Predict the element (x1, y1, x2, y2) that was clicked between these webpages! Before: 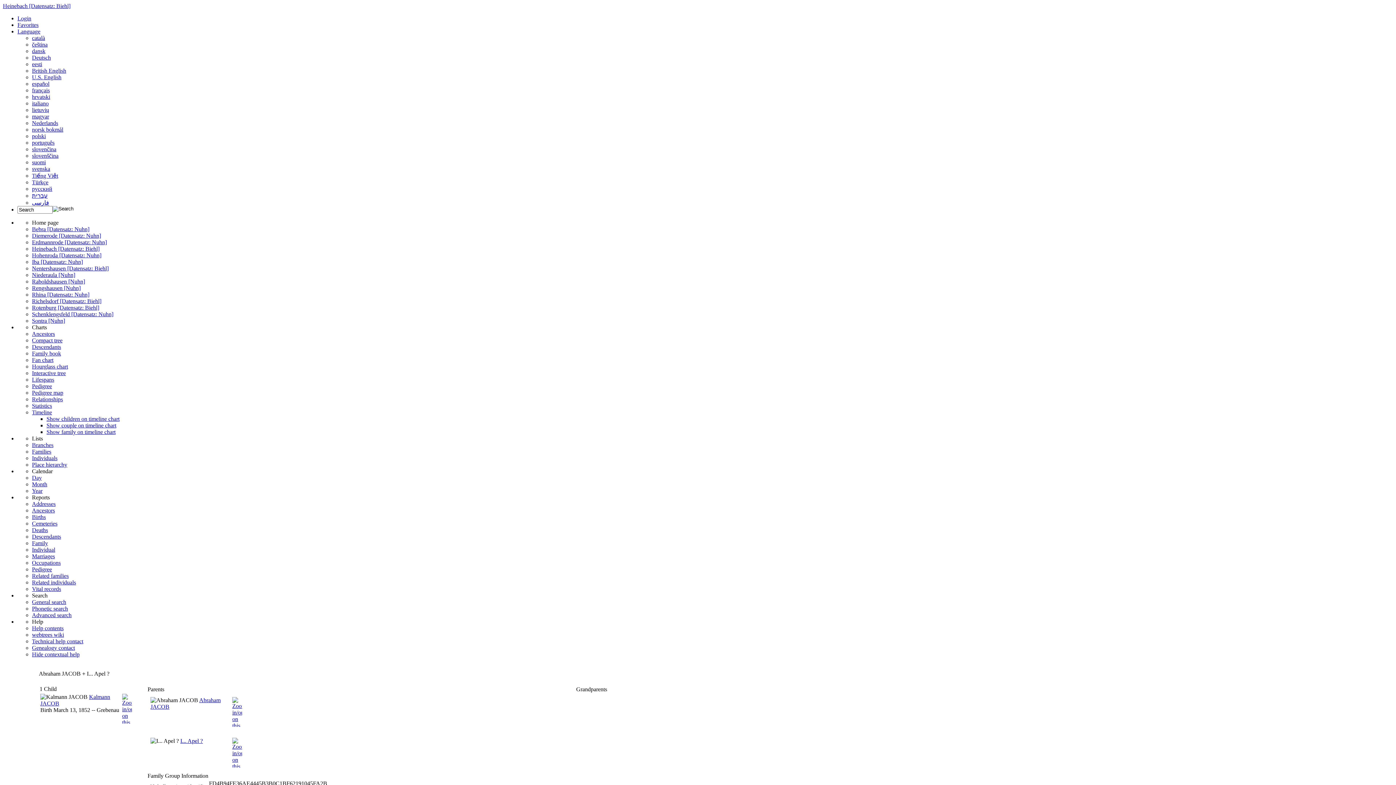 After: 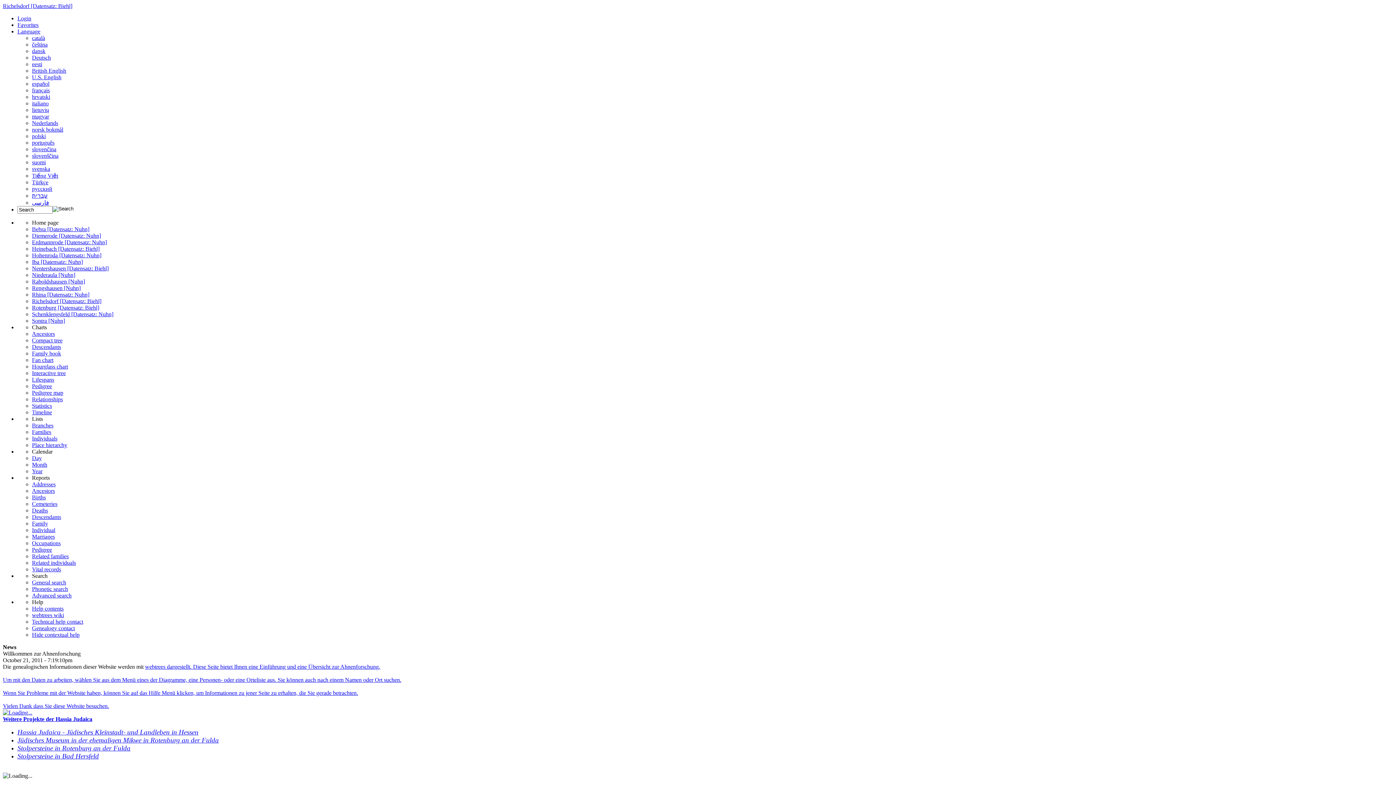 Action: label: Richelsdorf ‎[Datensatz: Biehl]‎ bbox: (32, 298, 101, 304)